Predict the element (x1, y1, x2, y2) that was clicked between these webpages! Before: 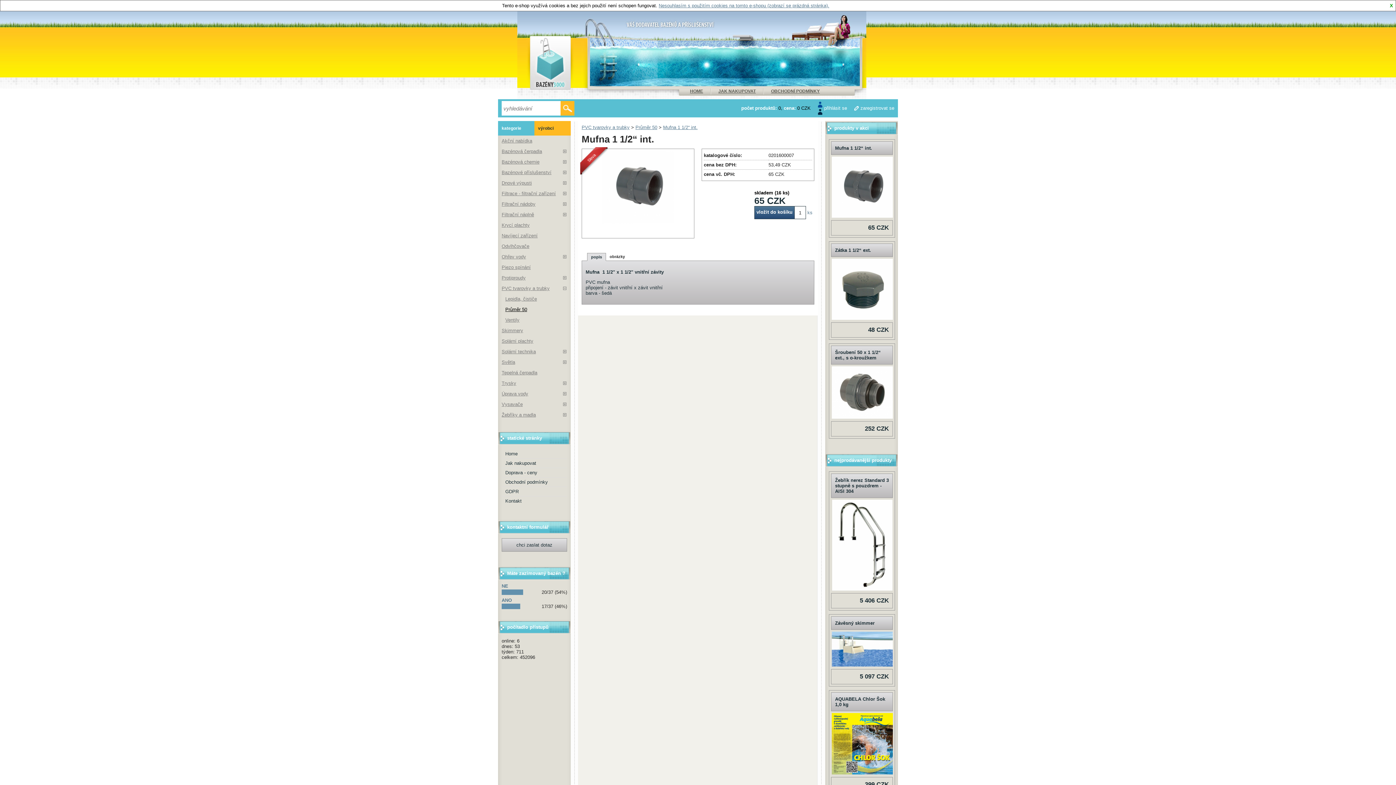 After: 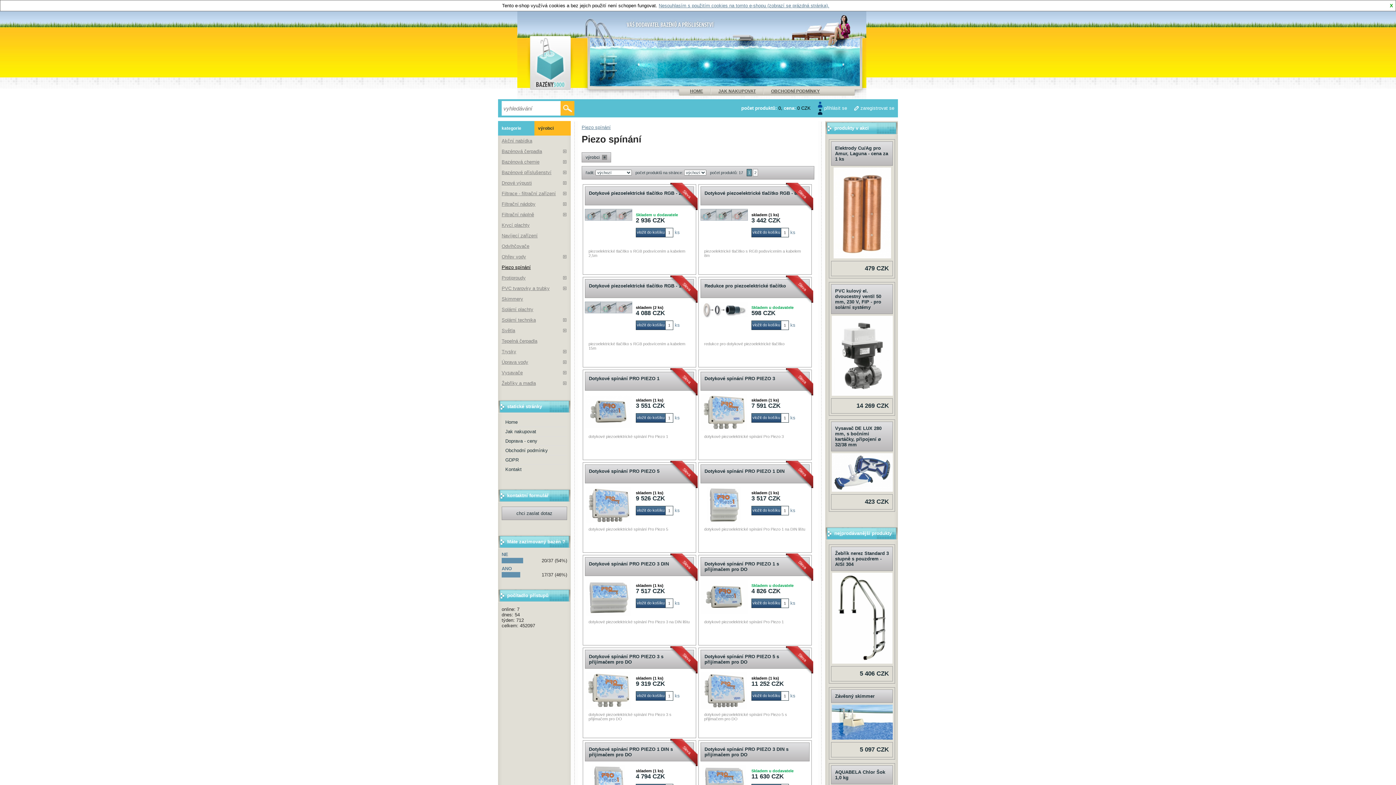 Action: label: Piezo spínání bbox: (498, 262, 570, 272)